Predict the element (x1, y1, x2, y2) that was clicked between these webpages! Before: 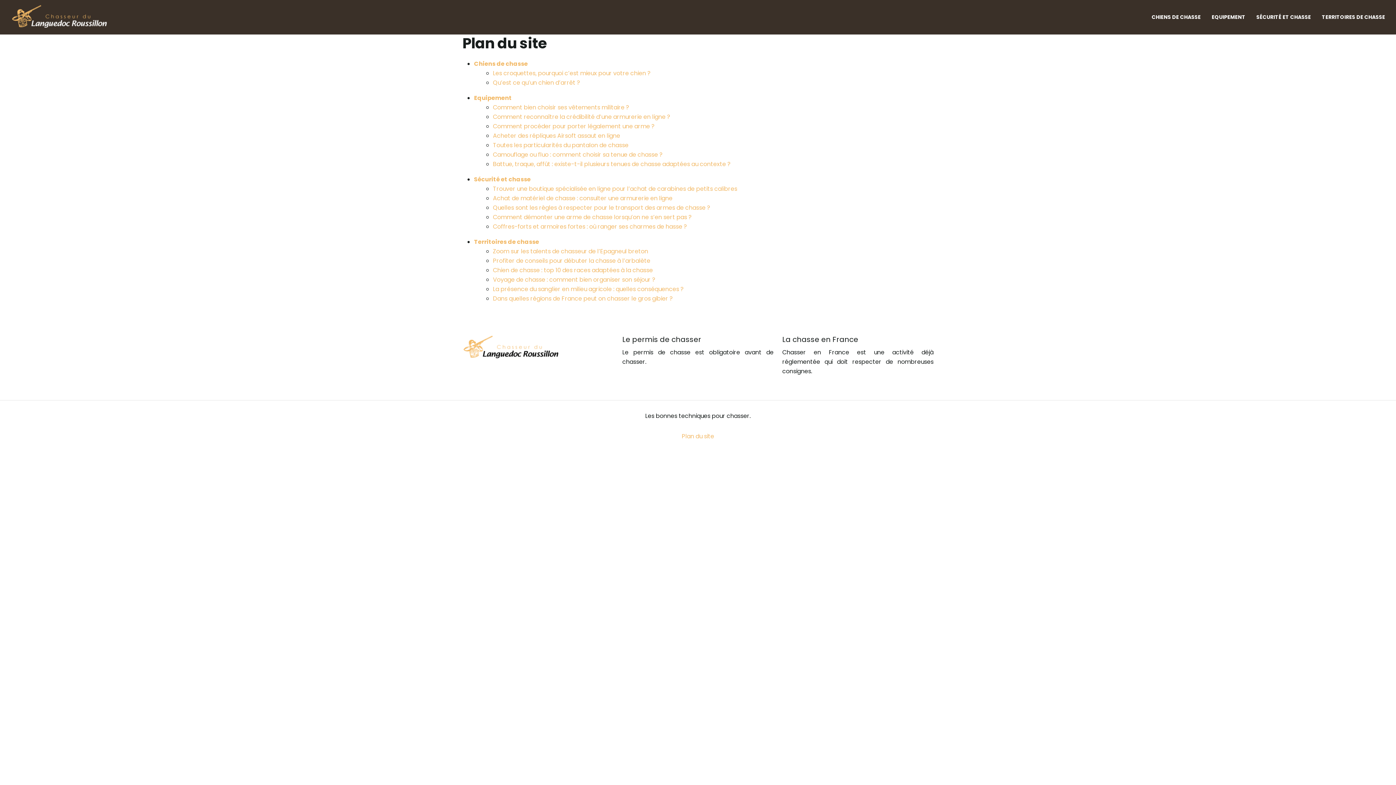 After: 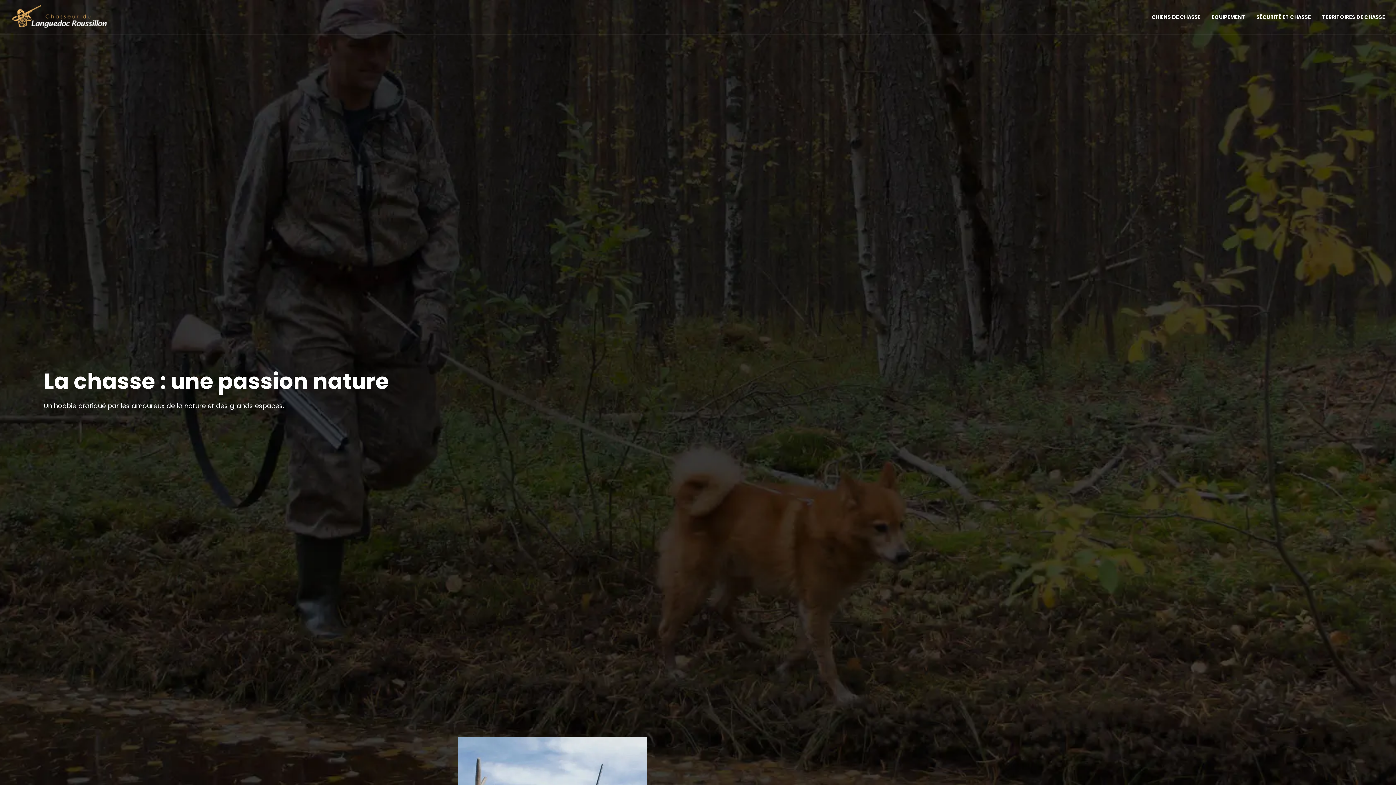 Action: bbox: (10, 2, 108, 31)